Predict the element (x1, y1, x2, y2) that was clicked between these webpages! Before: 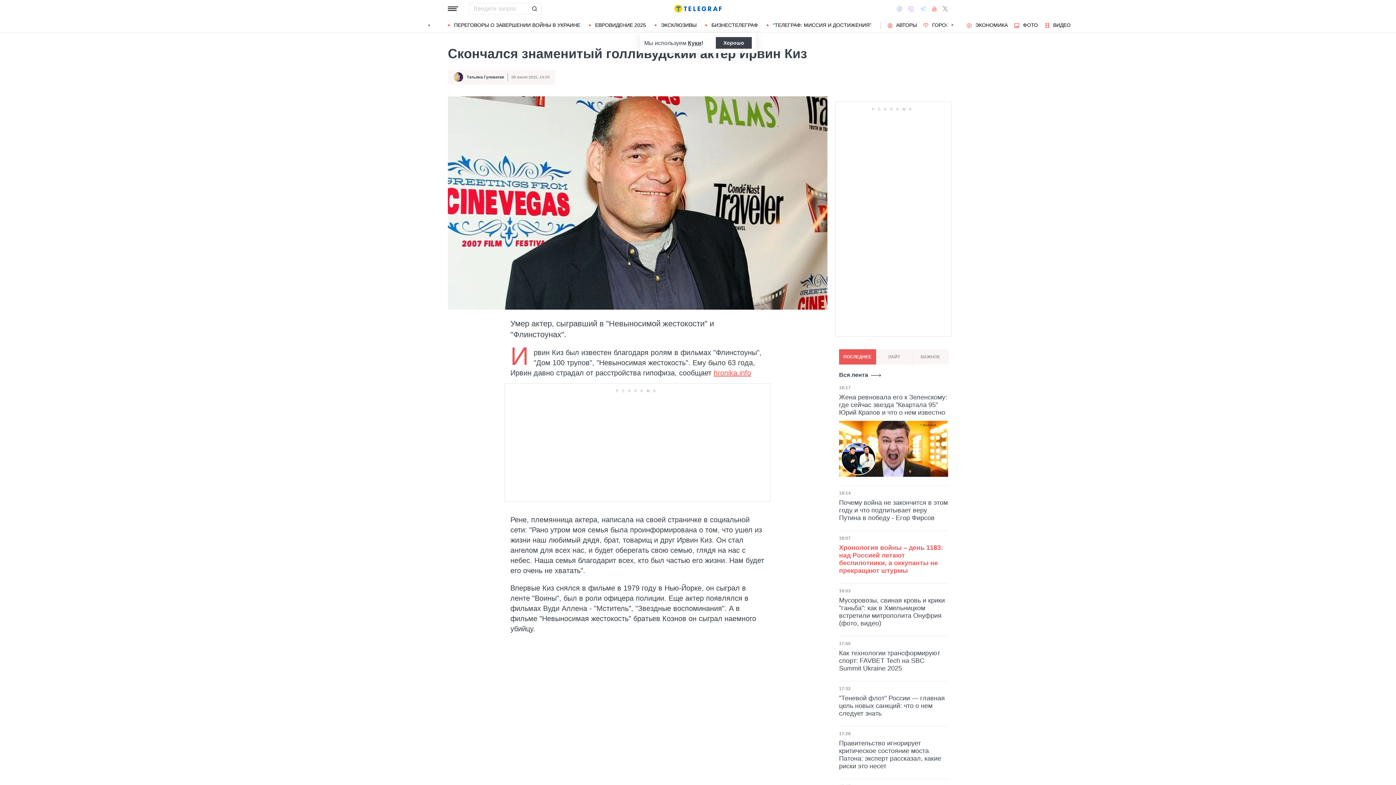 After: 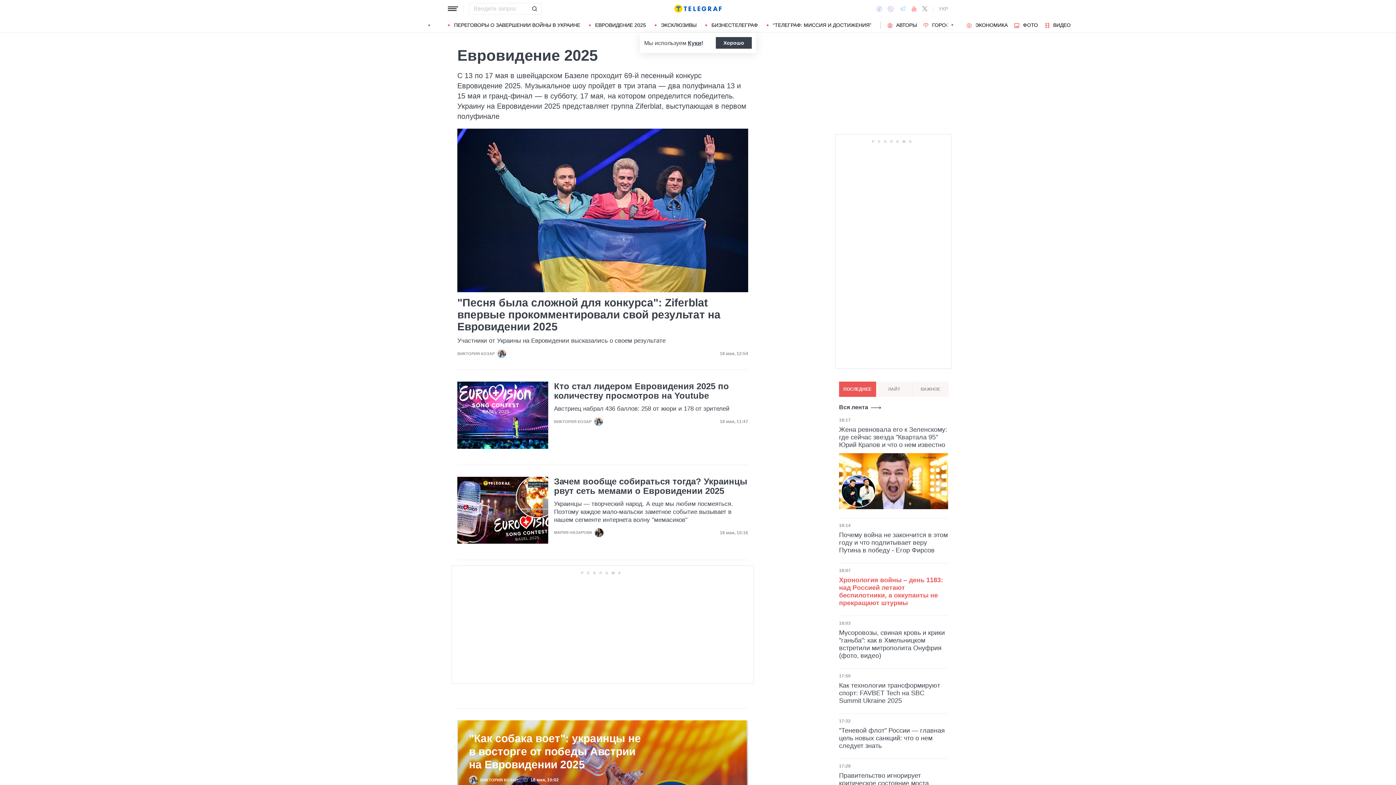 Action: bbox: (589, 22, 646, 27) label: ЕВРОВИДЕНИЕ 2025